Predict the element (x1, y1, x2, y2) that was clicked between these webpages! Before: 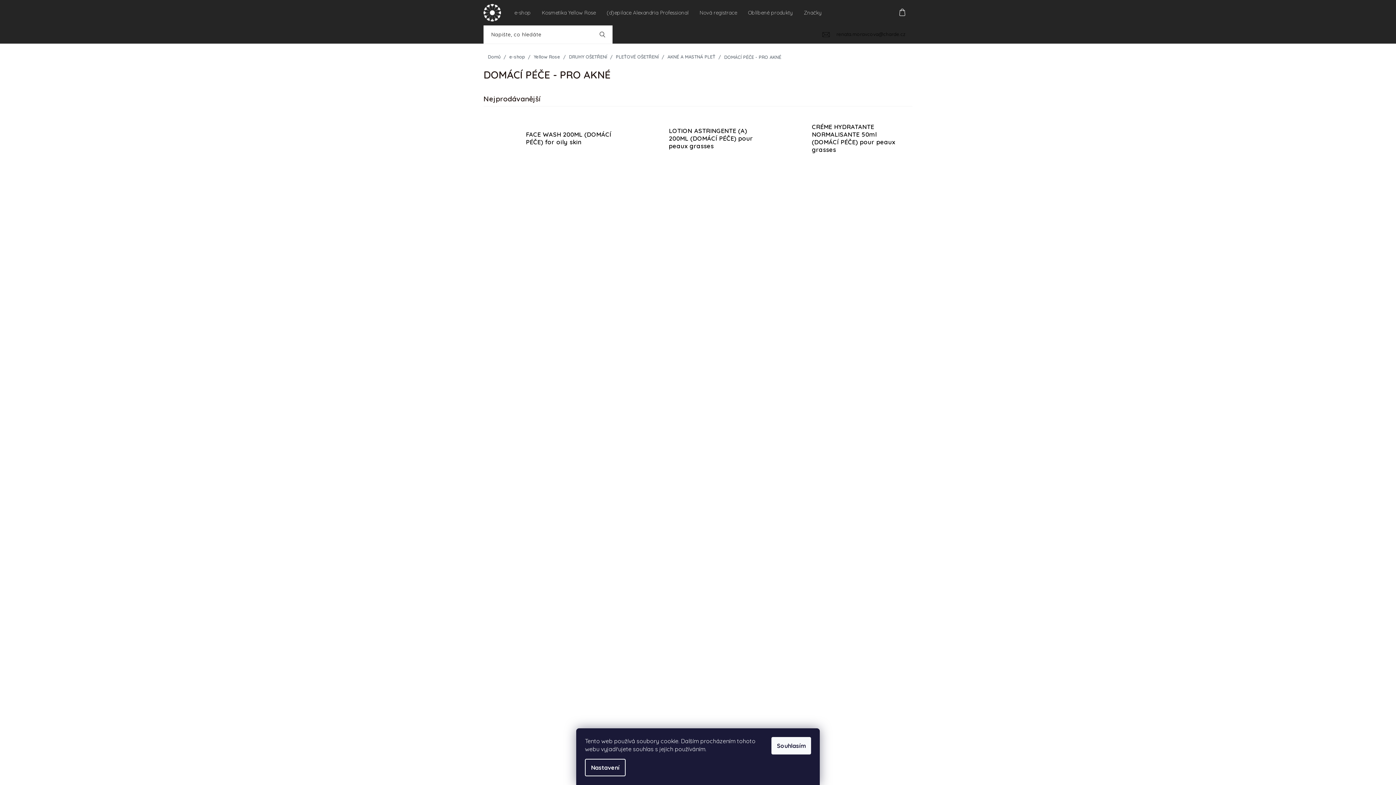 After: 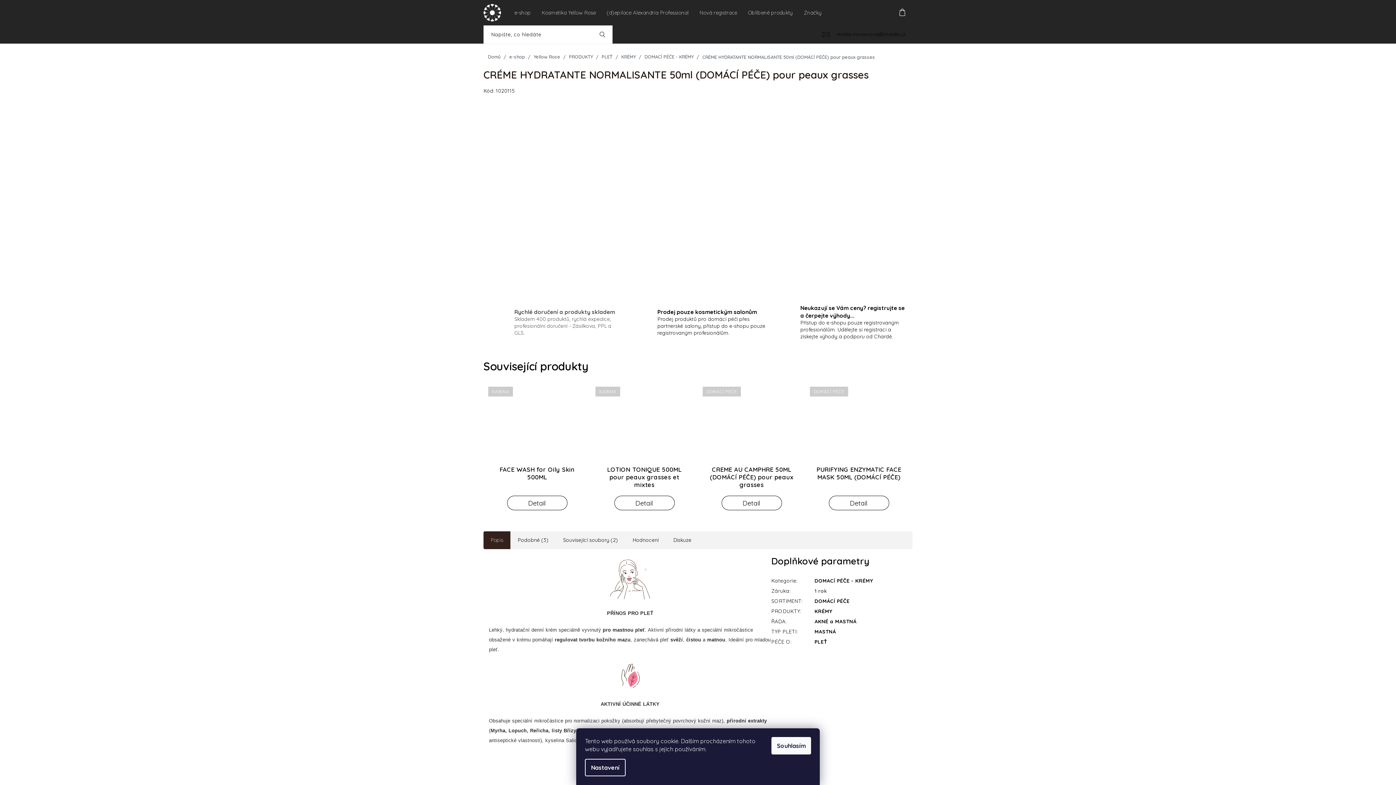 Action: bbox: (773, 378, 906, 477) label: DOMÁCÍ PÉČE